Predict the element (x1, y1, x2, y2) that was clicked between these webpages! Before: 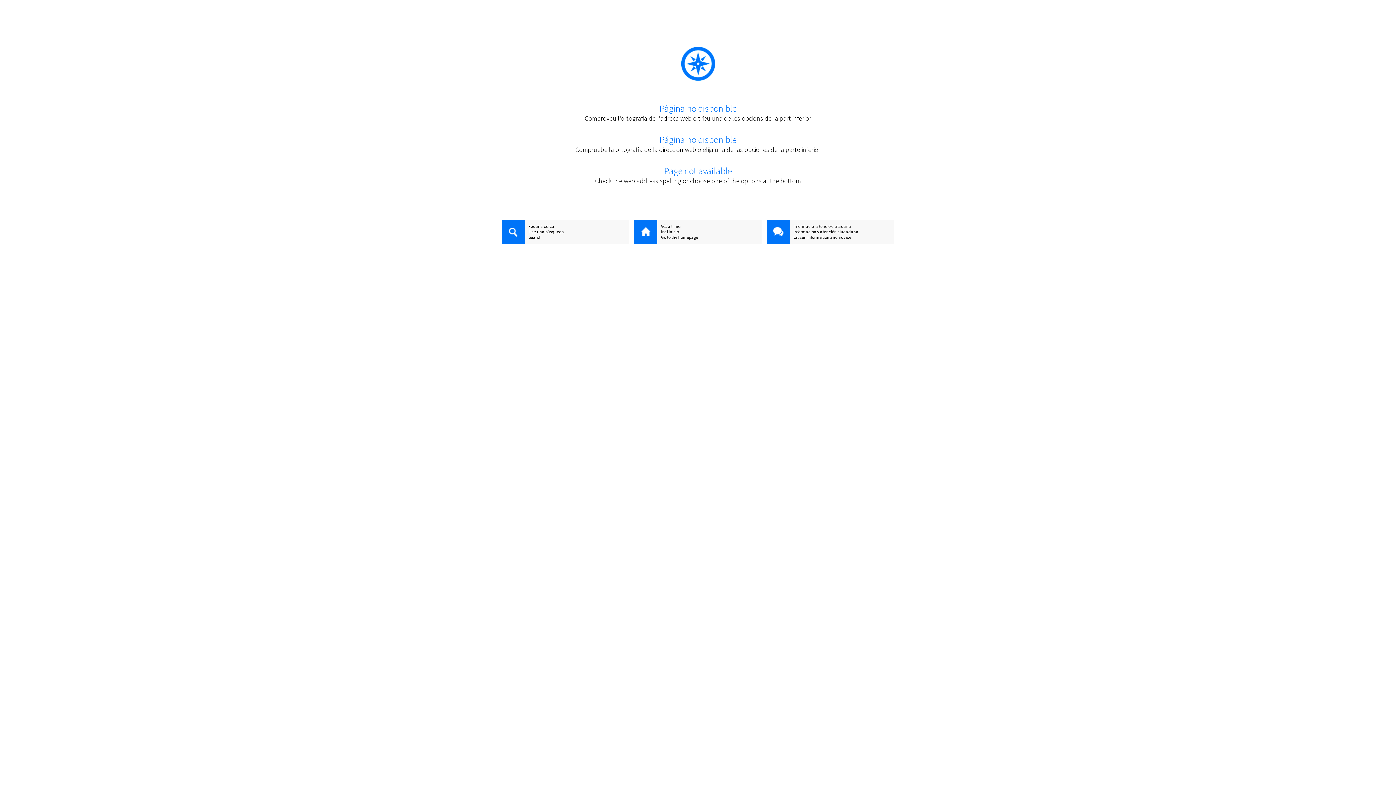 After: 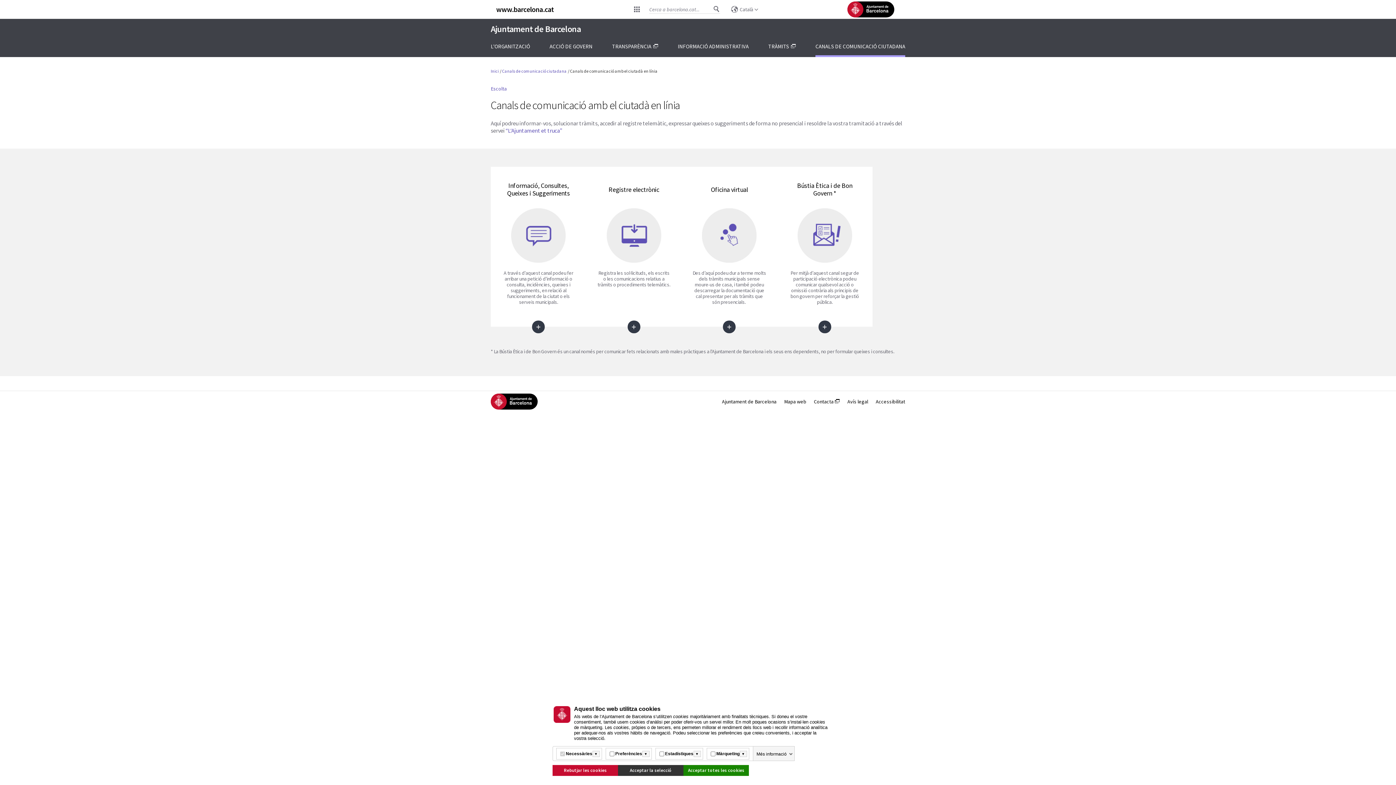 Action: bbox: (766, 220, 790, 245)